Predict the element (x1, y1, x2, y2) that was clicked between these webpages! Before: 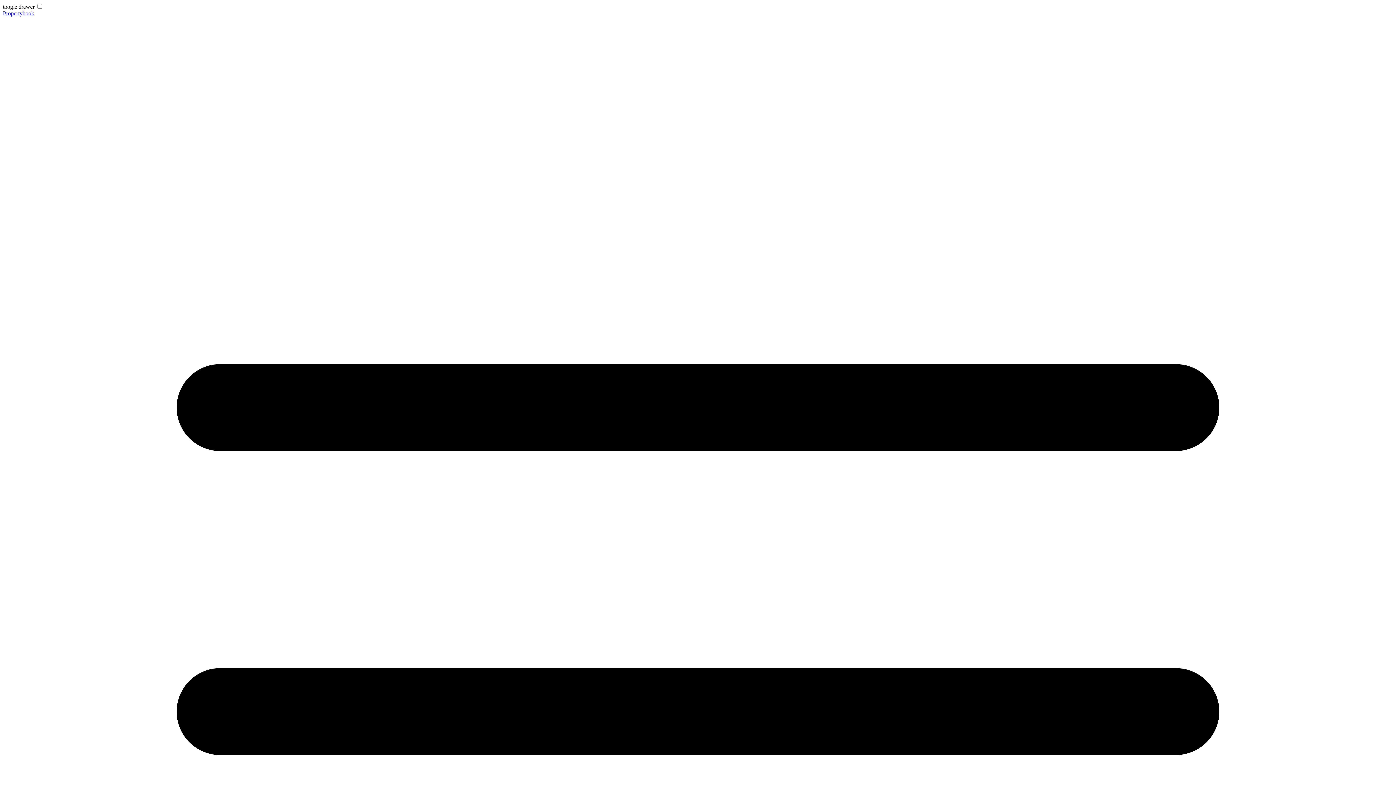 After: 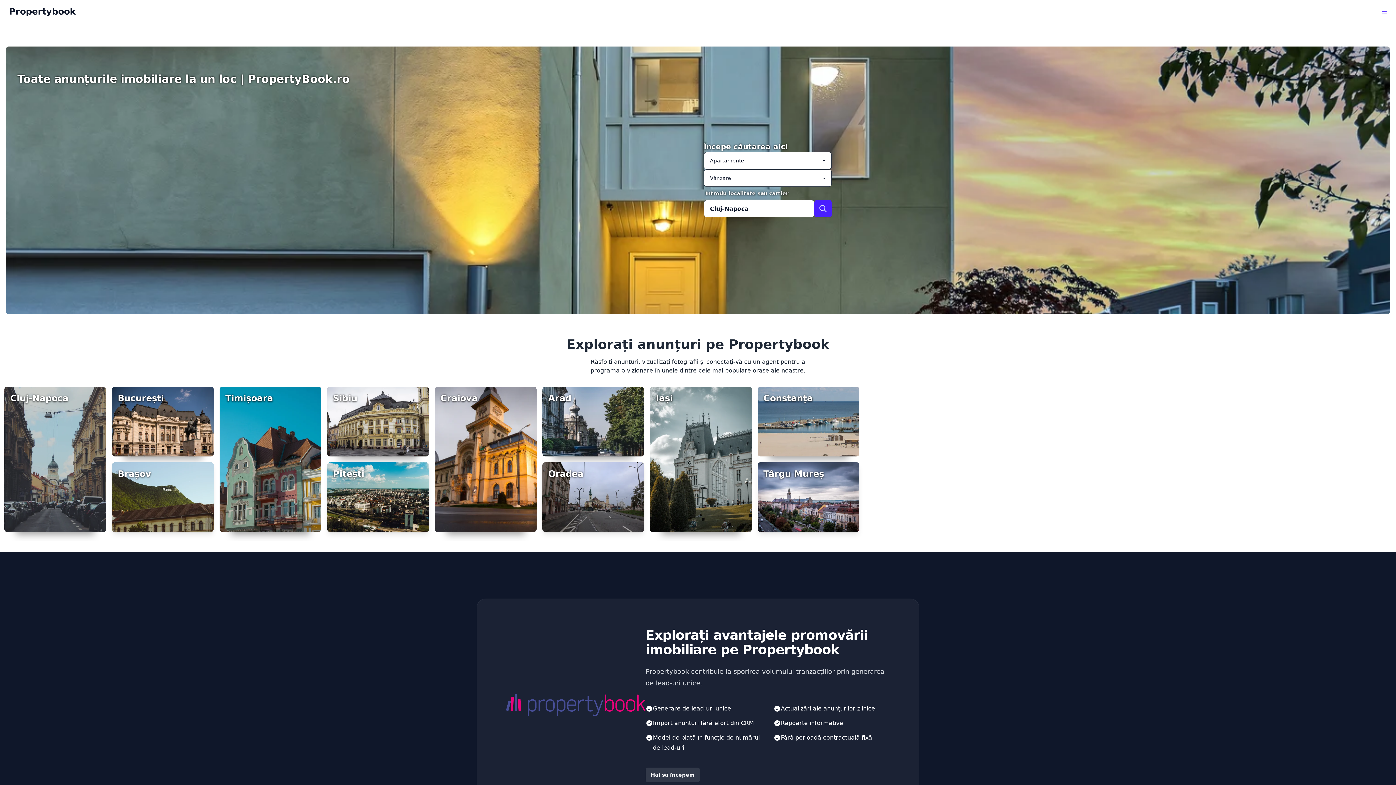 Action: bbox: (2, 10, 34, 16) label: Propertybook